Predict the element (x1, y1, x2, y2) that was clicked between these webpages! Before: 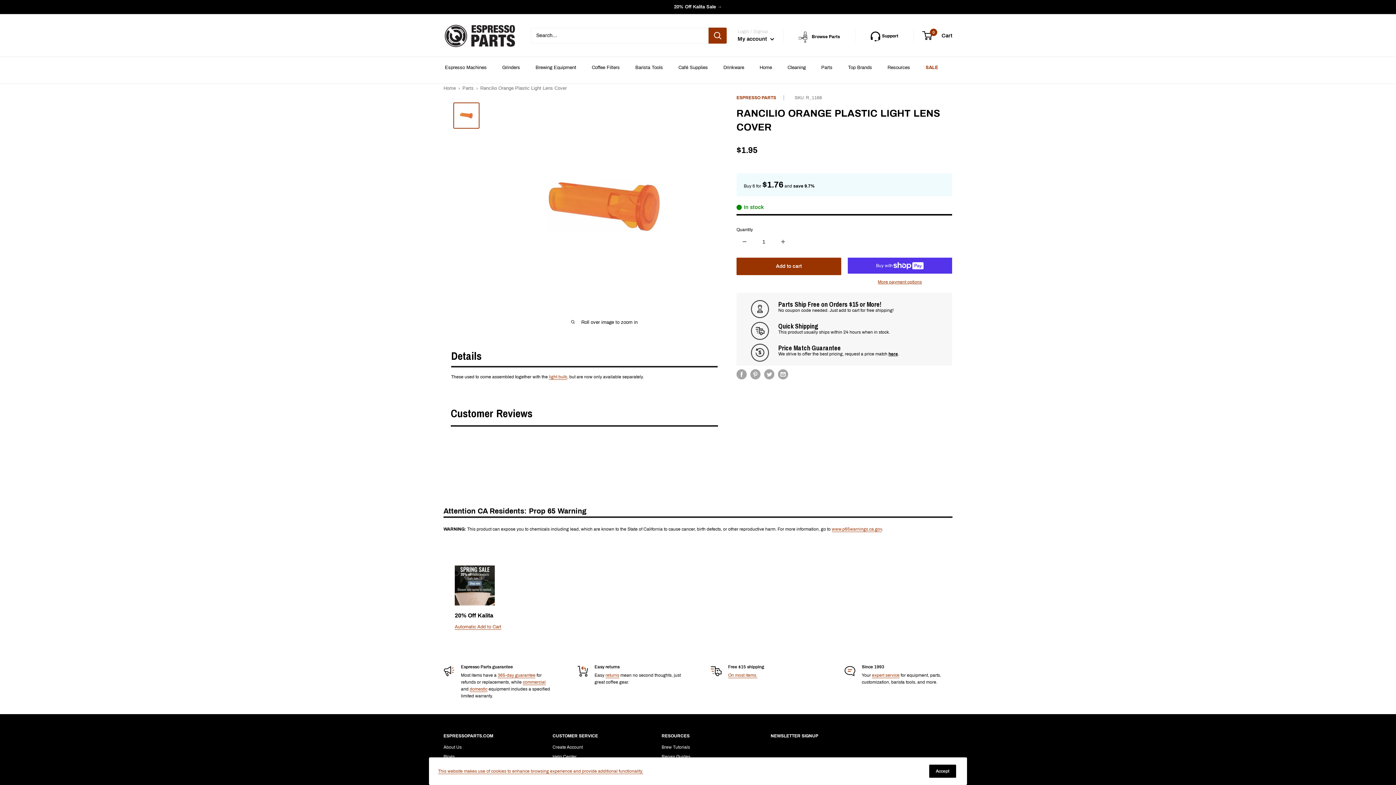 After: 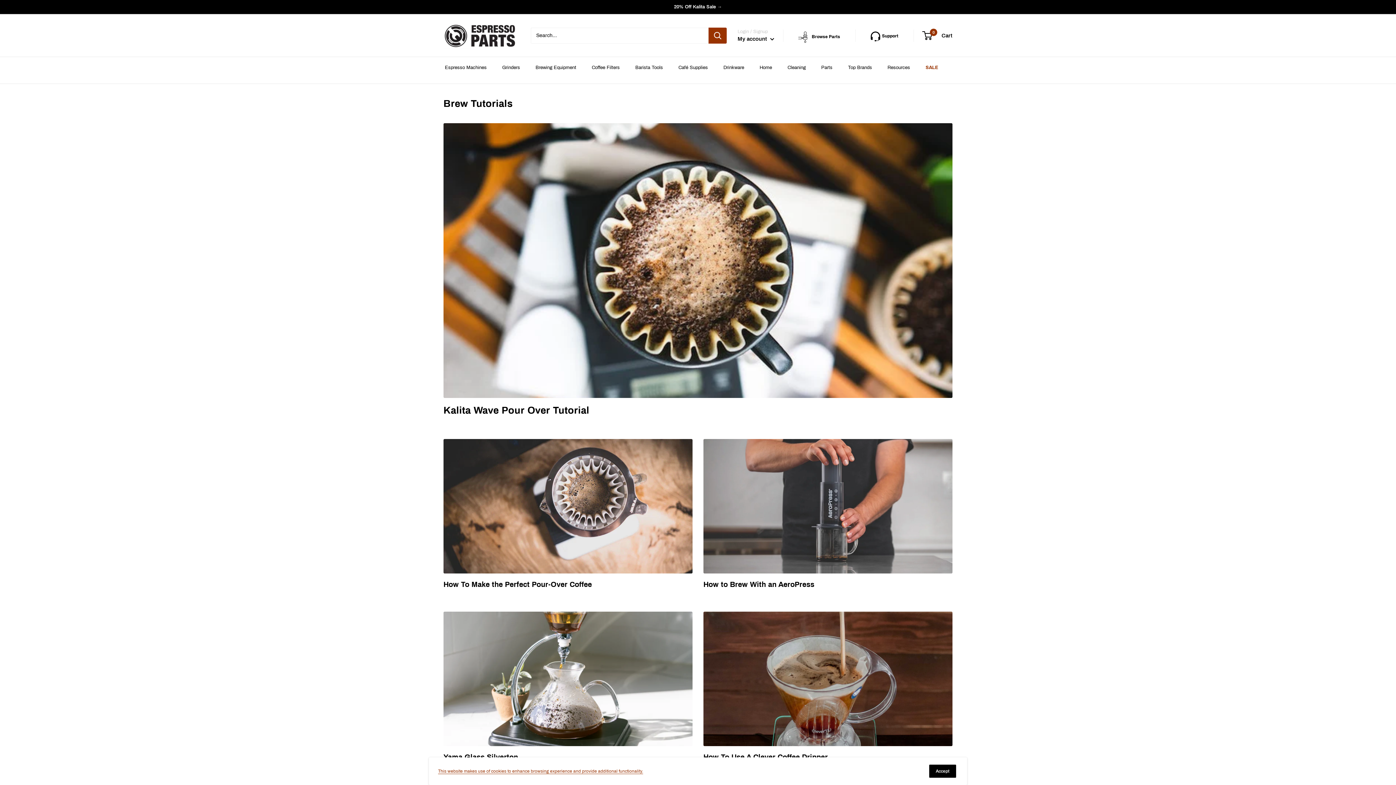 Action: bbox: (661, 743, 745, 752) label: Brew Tutorials